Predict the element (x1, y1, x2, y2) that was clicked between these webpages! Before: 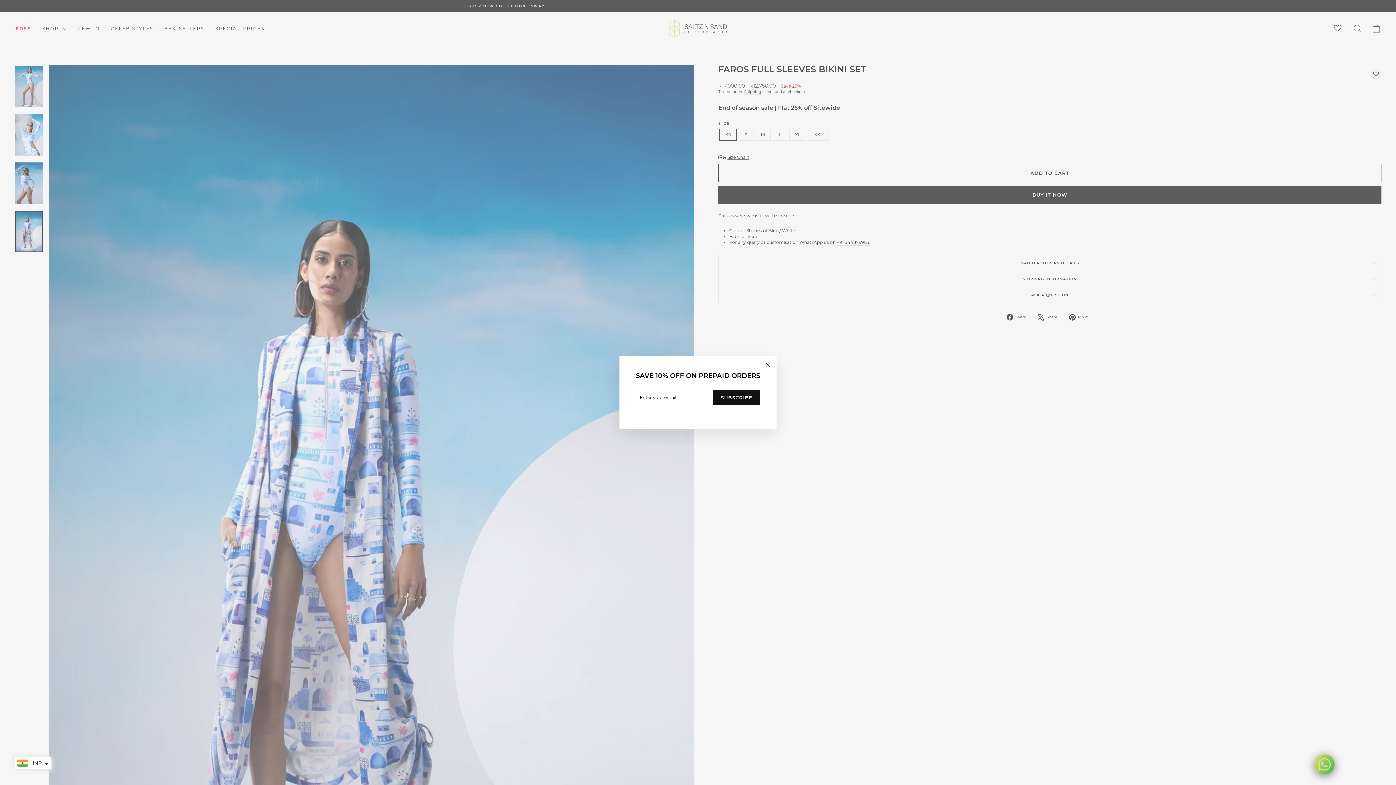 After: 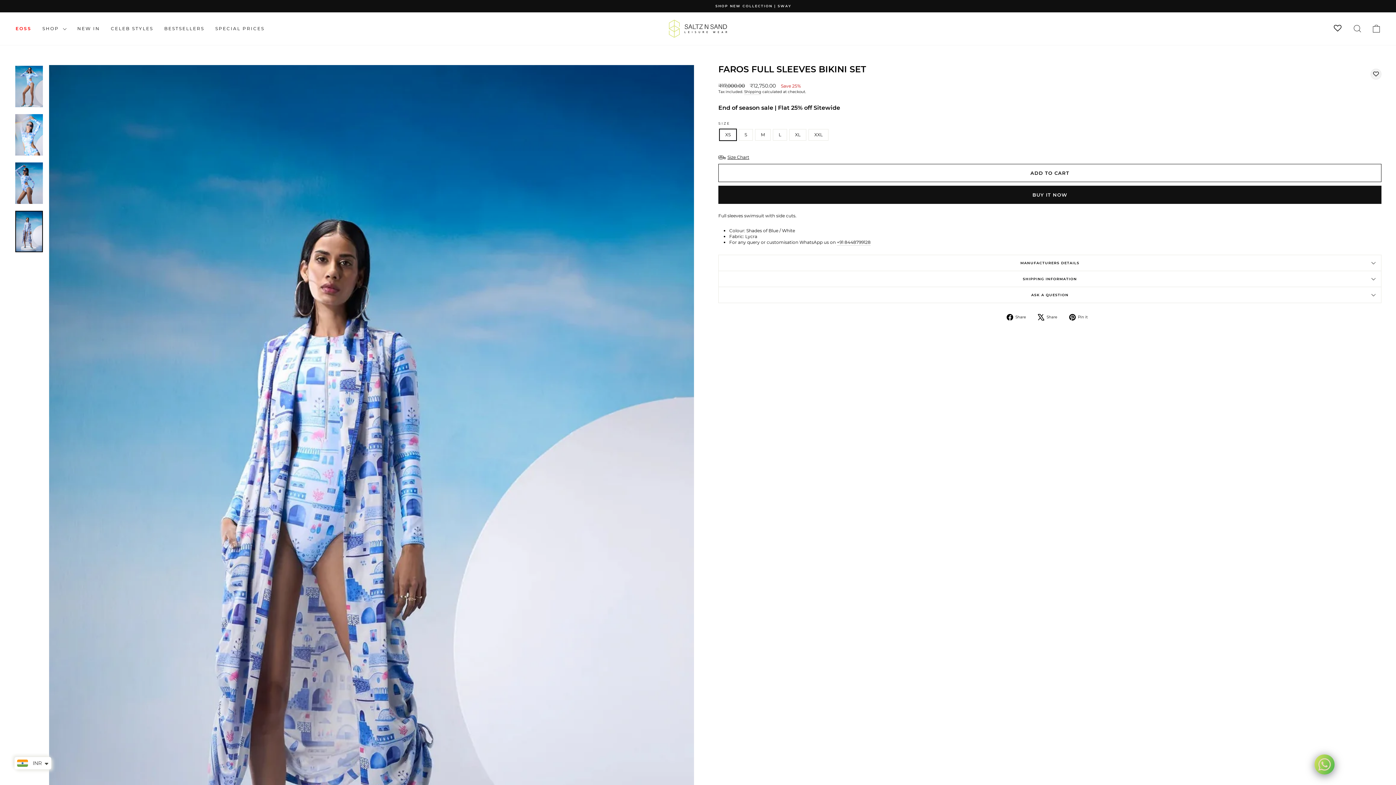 Action: bbox: (759, 364, 776, 381) label: "Close (esc)"